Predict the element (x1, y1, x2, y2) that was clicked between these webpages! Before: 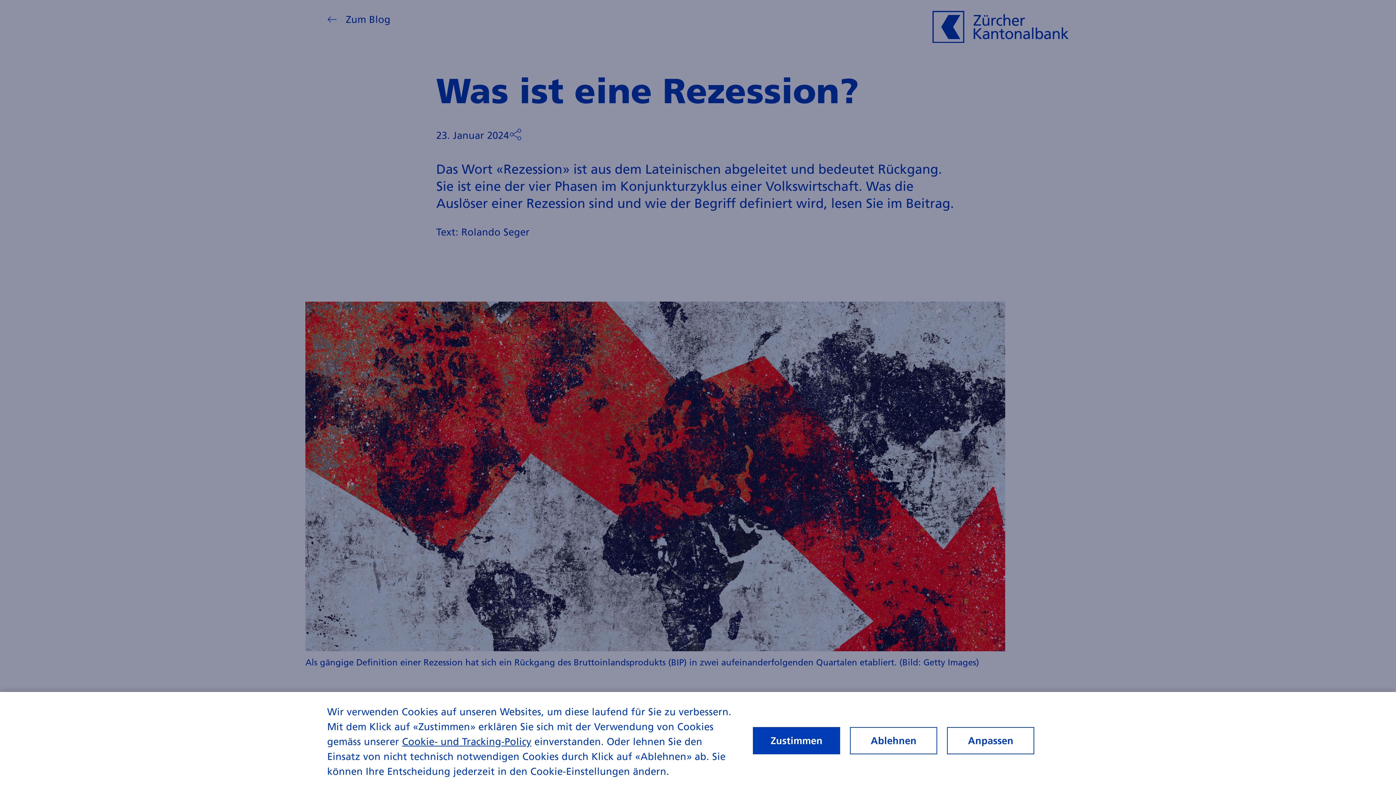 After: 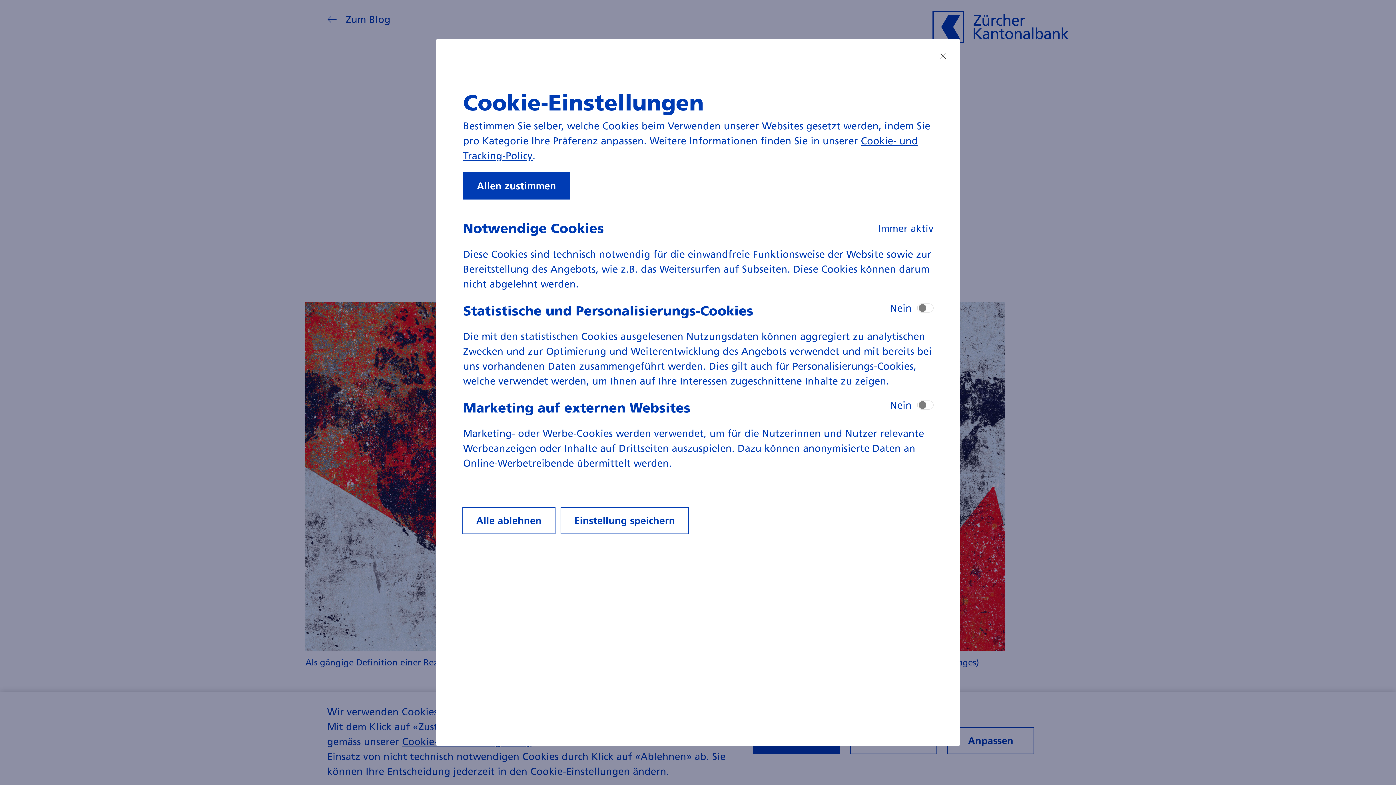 Action: bbox: (947, 727, 1034, 754) label: Anpassen